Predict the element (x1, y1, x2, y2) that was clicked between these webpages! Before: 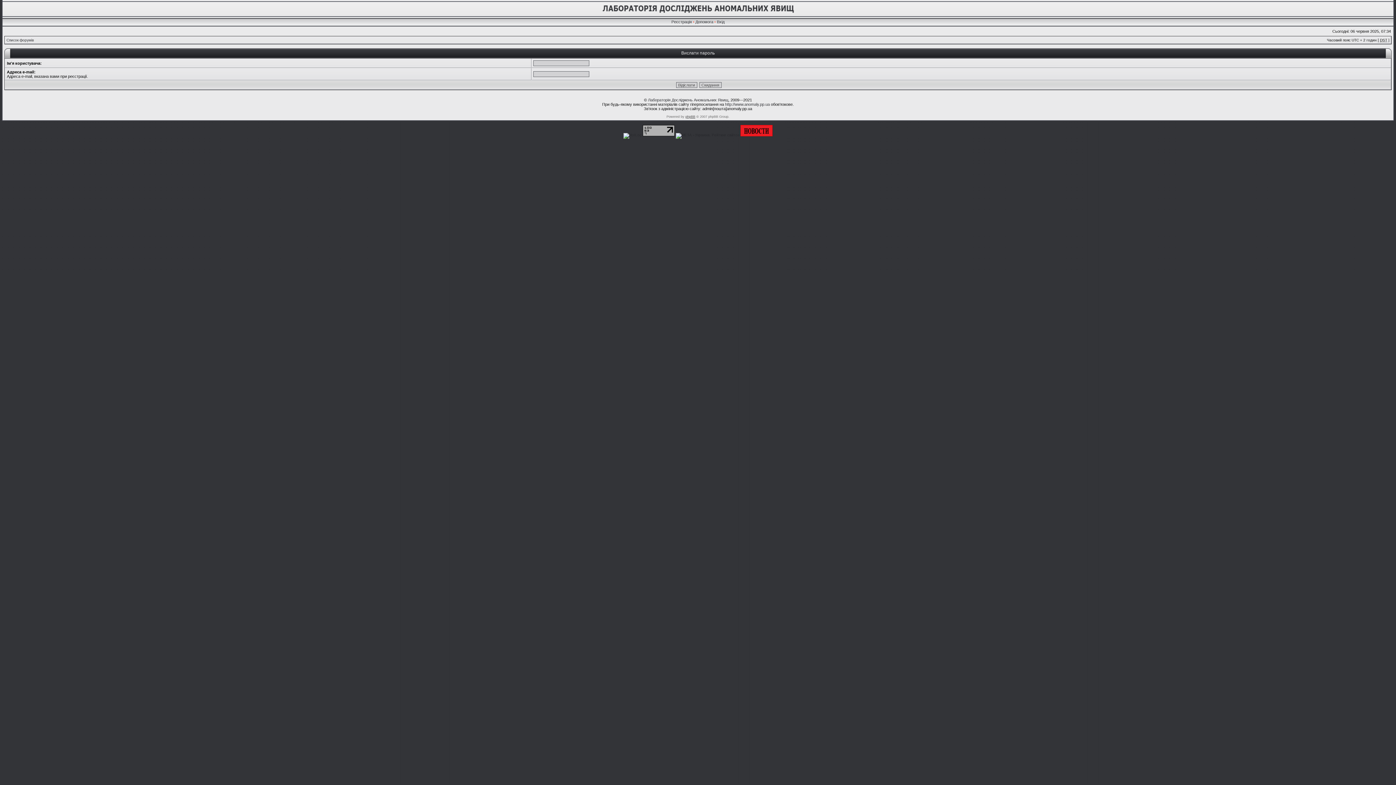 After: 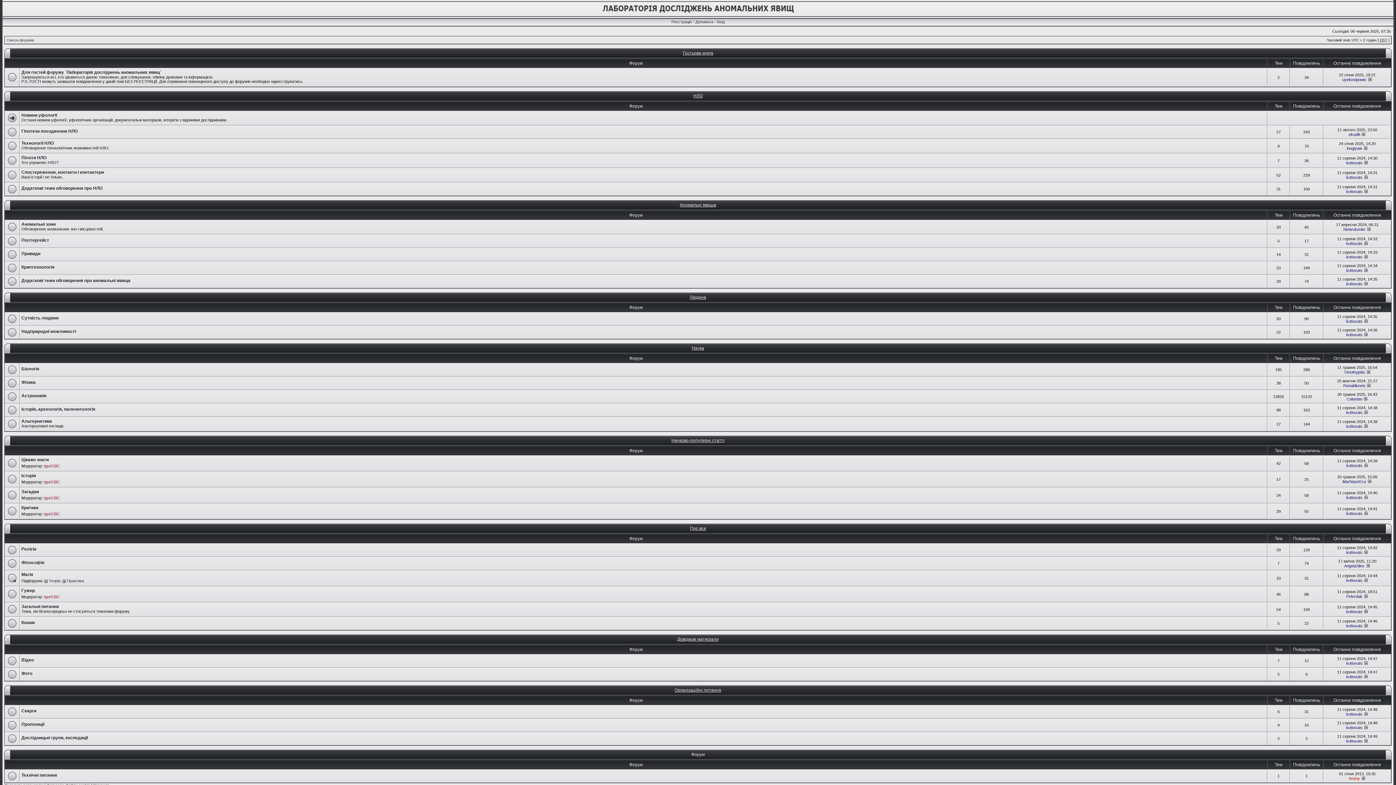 Action: bbox: (725, 102, 770, 106) label: http://www.anomaly.pp.ua